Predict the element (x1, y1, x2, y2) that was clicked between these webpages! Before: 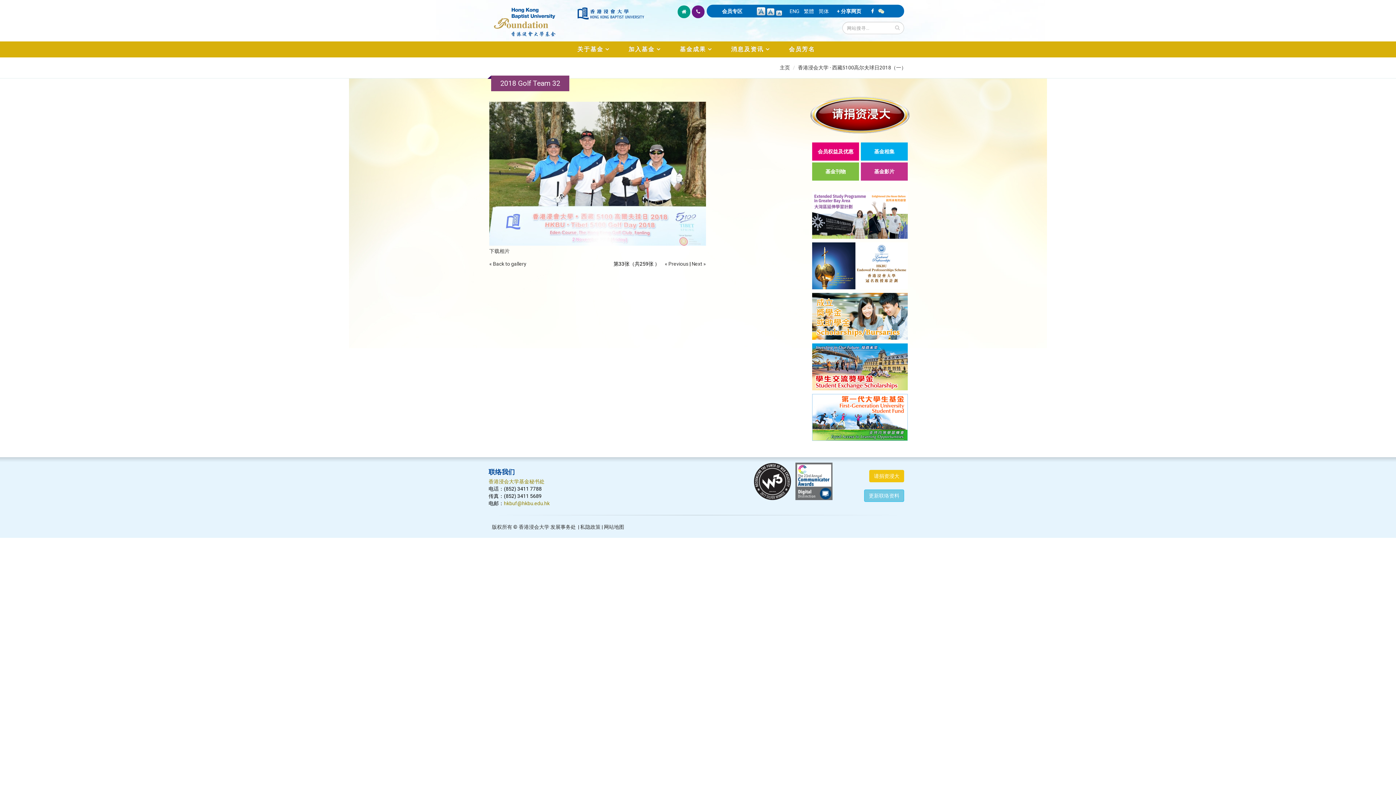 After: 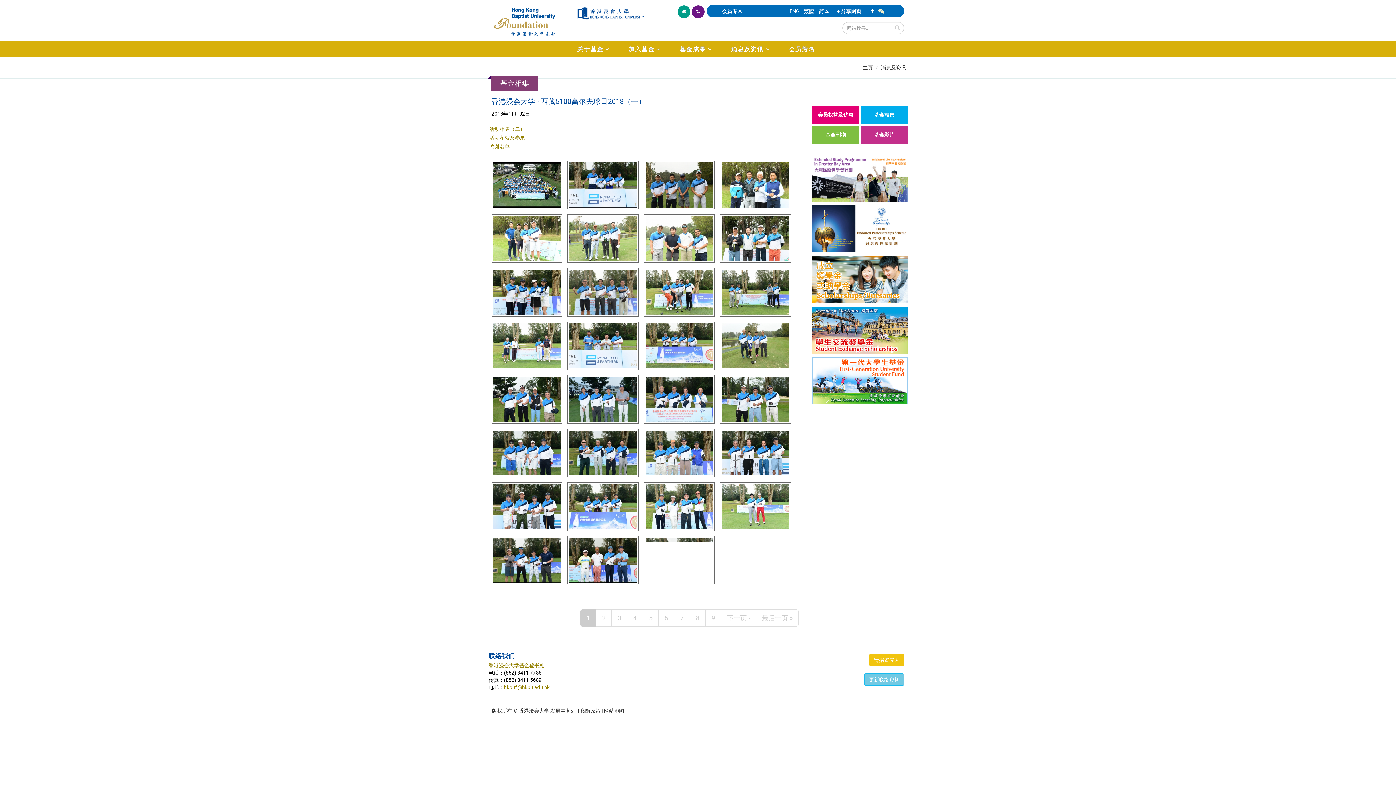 Action: label: « Back to gallery bbox: (489, 261, 526, 266)